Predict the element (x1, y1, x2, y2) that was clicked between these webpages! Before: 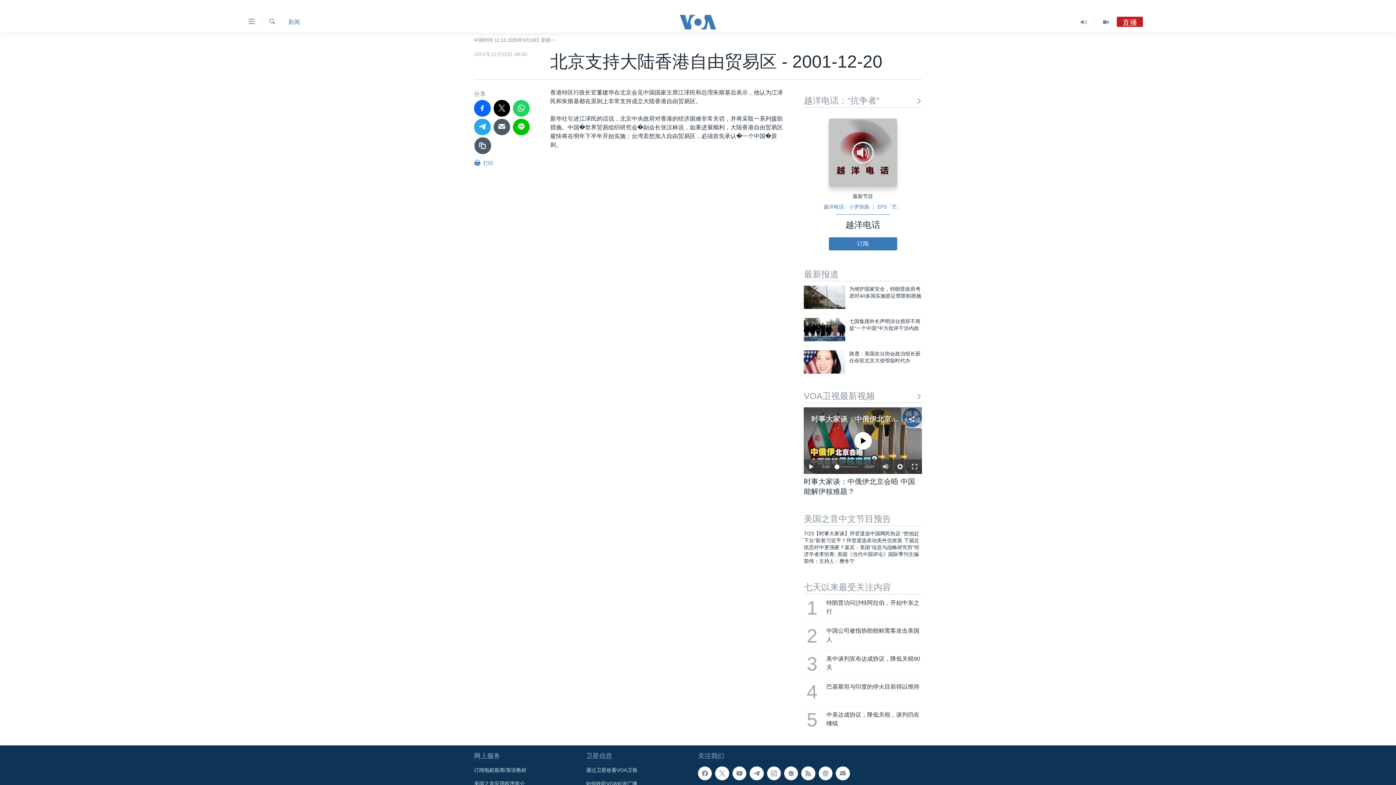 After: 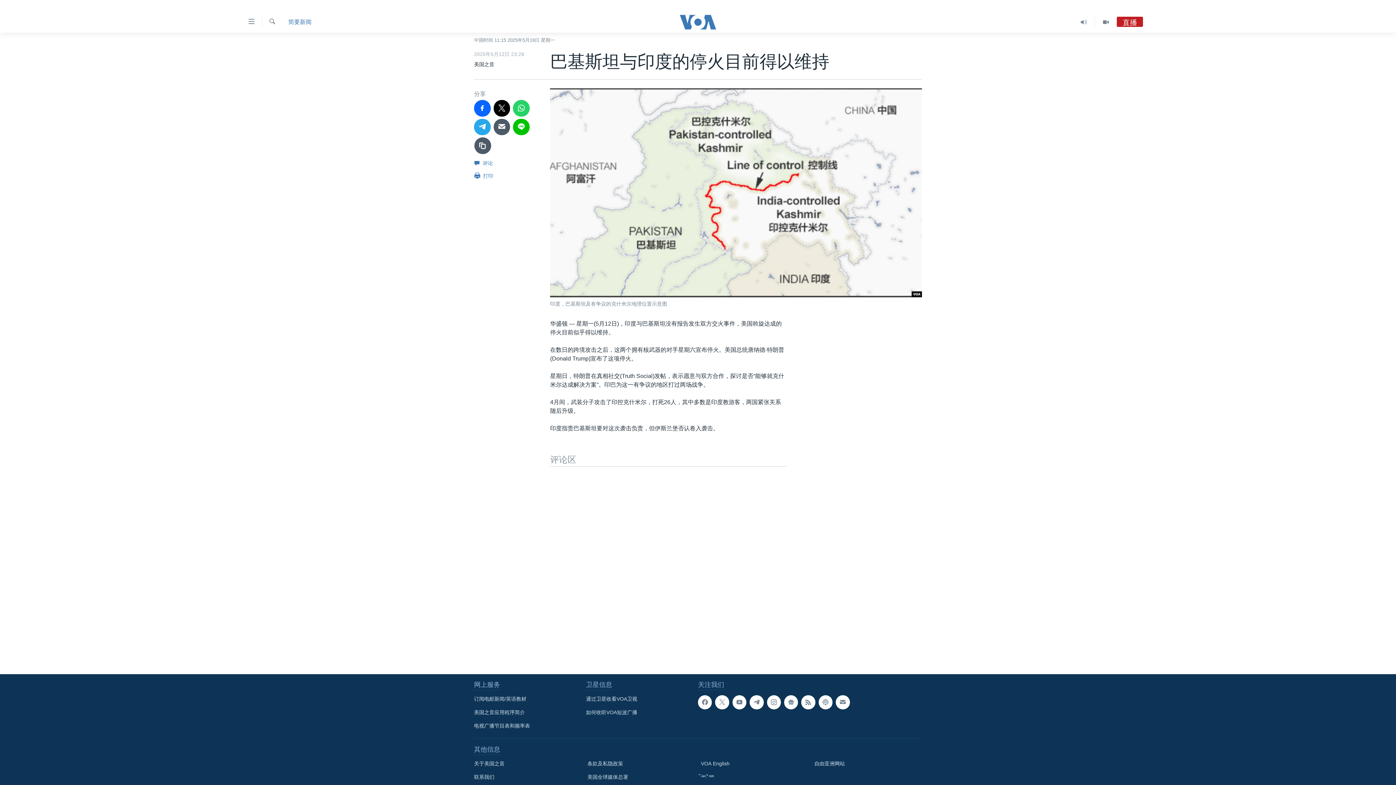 Action: label: 4
巴基斯坦与印度的停火目前得以维持 bbox: (799, 678, 926, 706)